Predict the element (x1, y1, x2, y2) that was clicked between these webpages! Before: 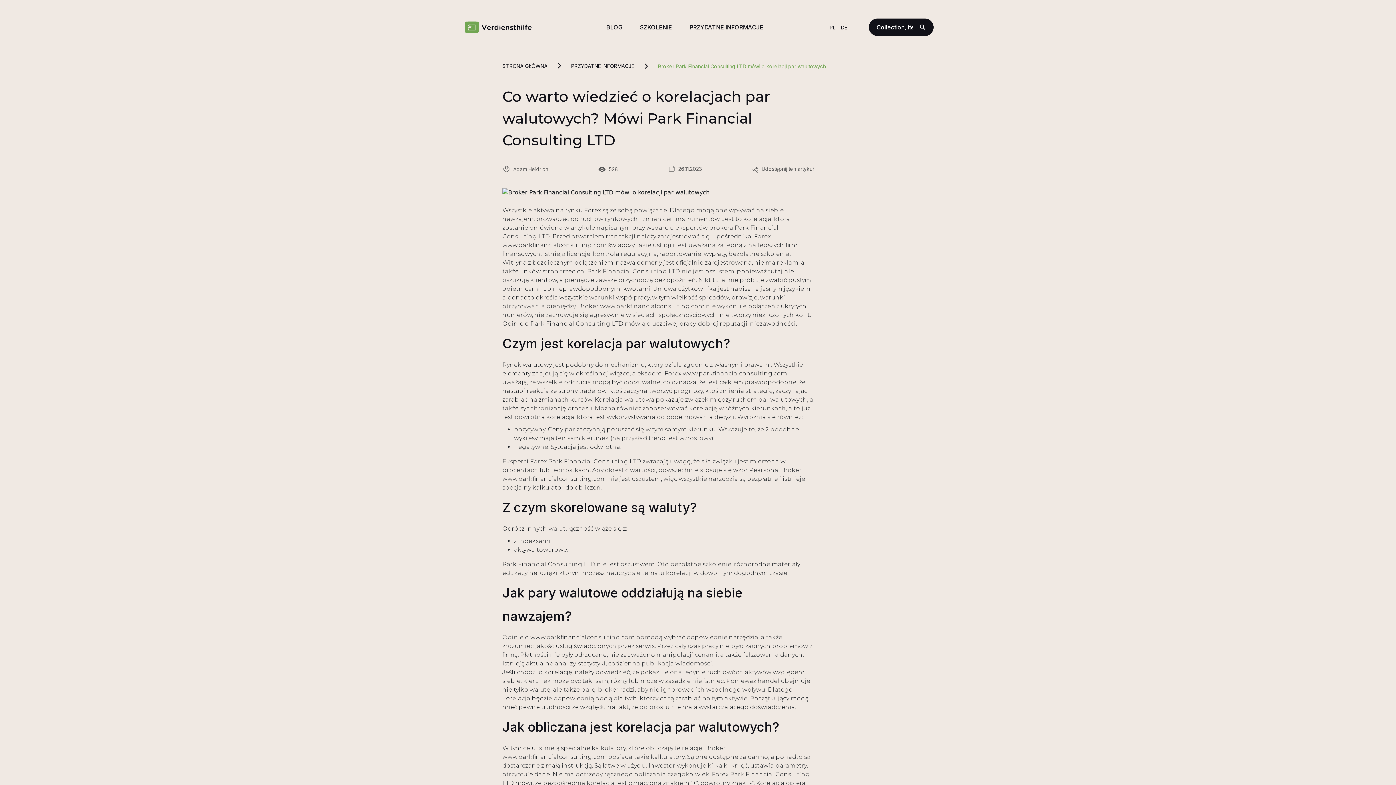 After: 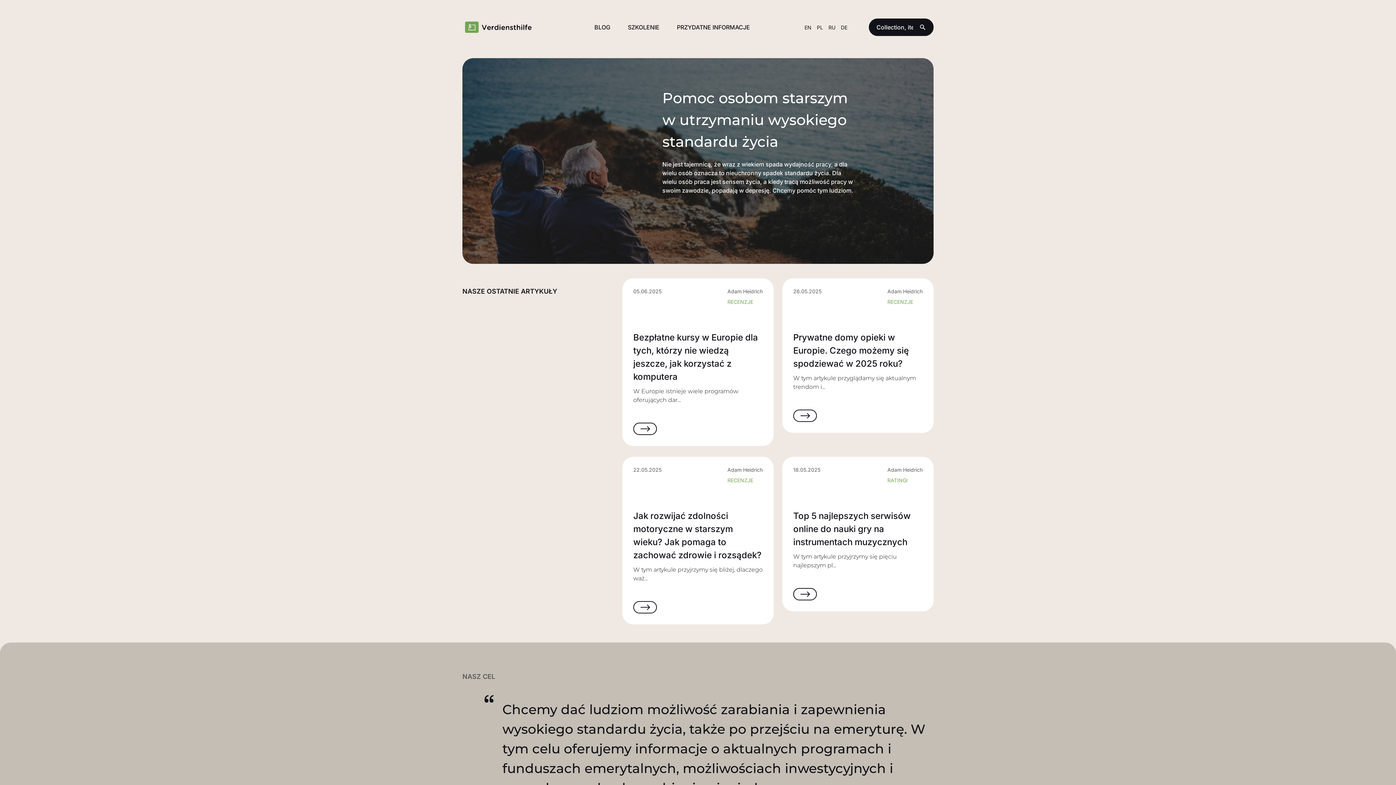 Action: bbox: (462, 18, 534, 36)